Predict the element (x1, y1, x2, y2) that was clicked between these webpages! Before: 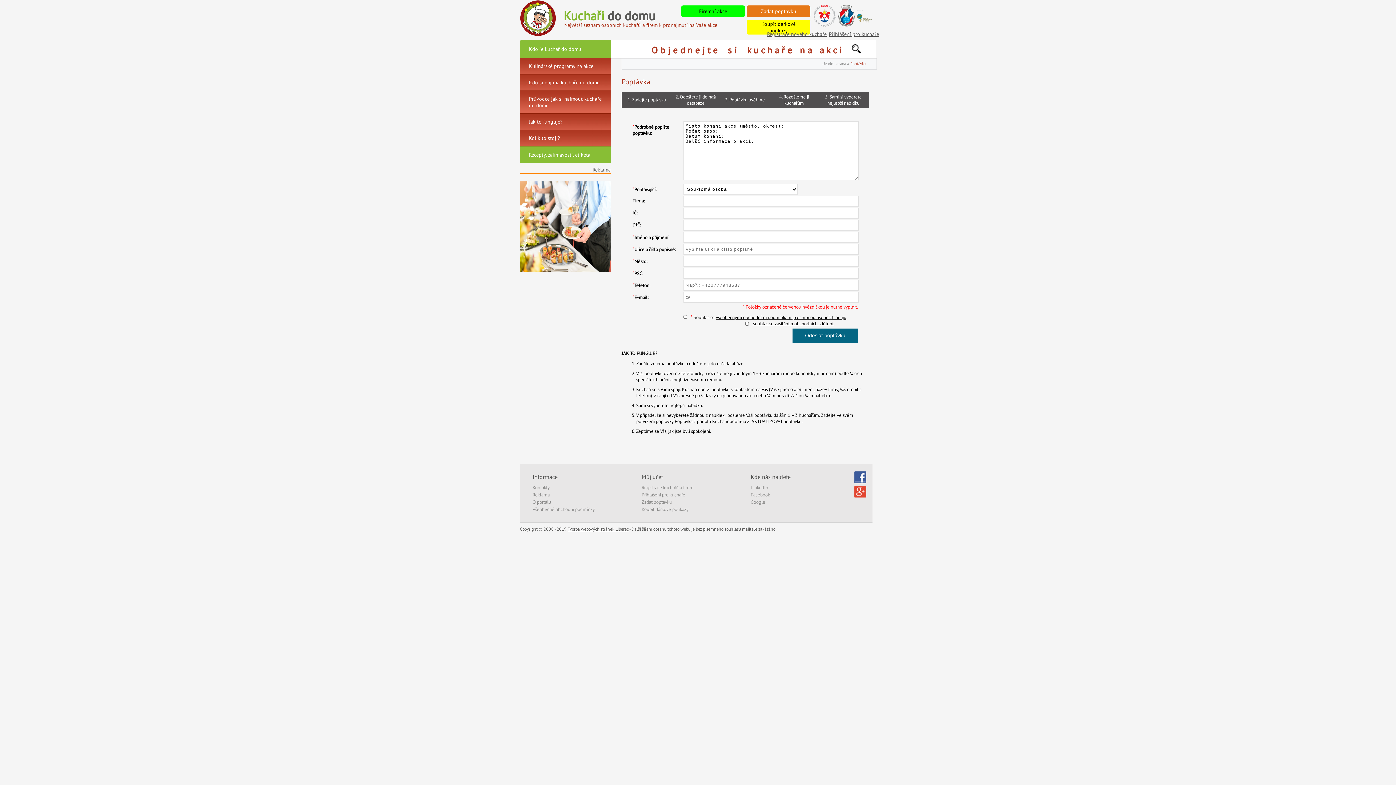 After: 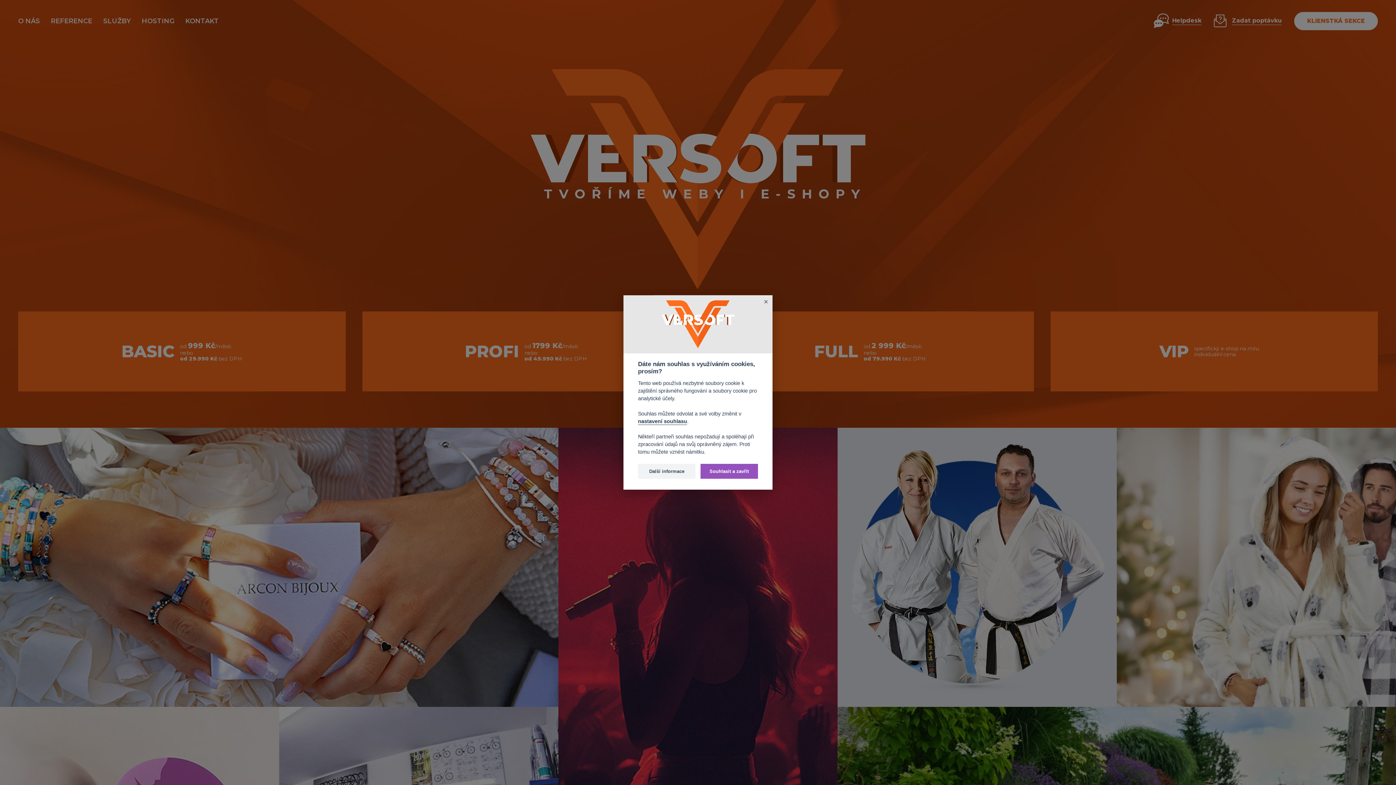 Action: label: Tvorba webových stránek Liberec bbox: (568, 526, 628, 532)